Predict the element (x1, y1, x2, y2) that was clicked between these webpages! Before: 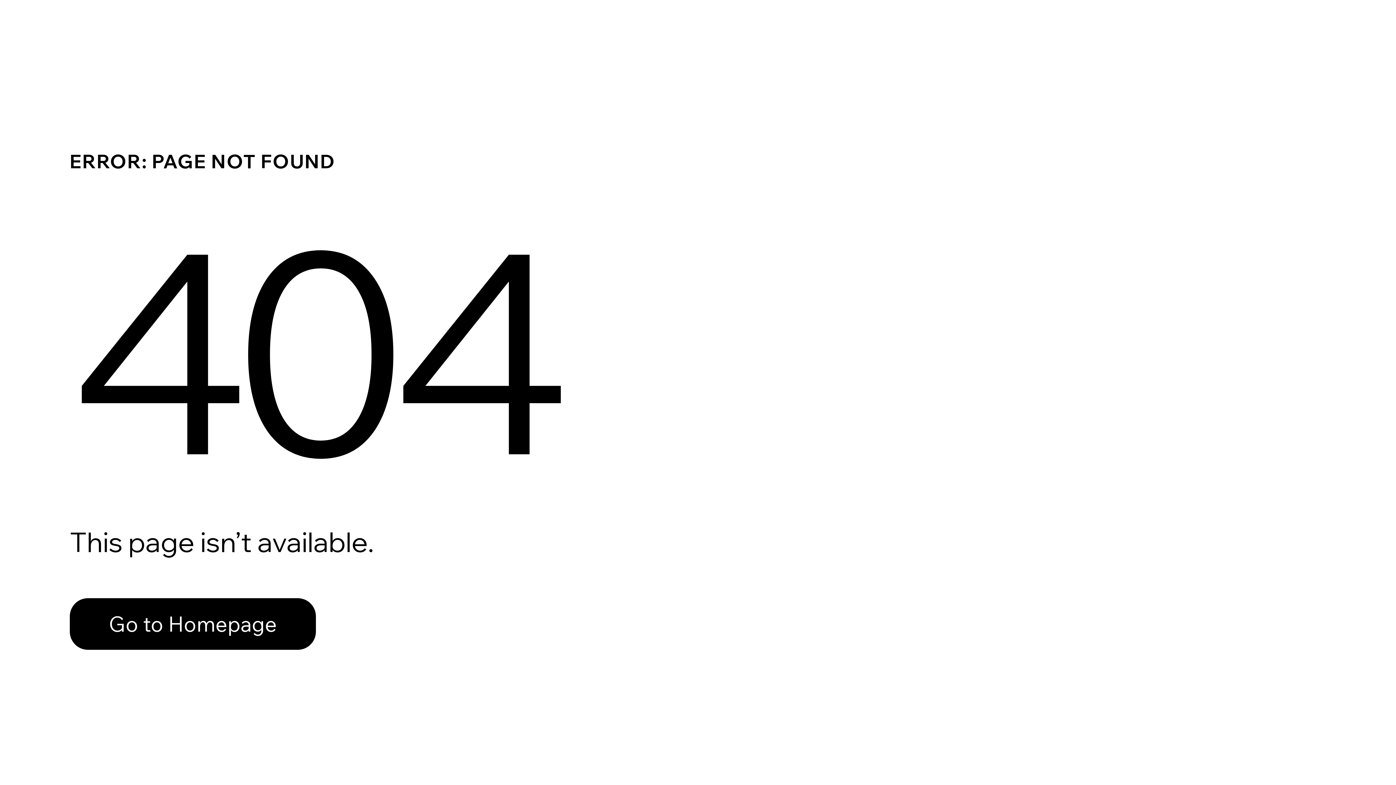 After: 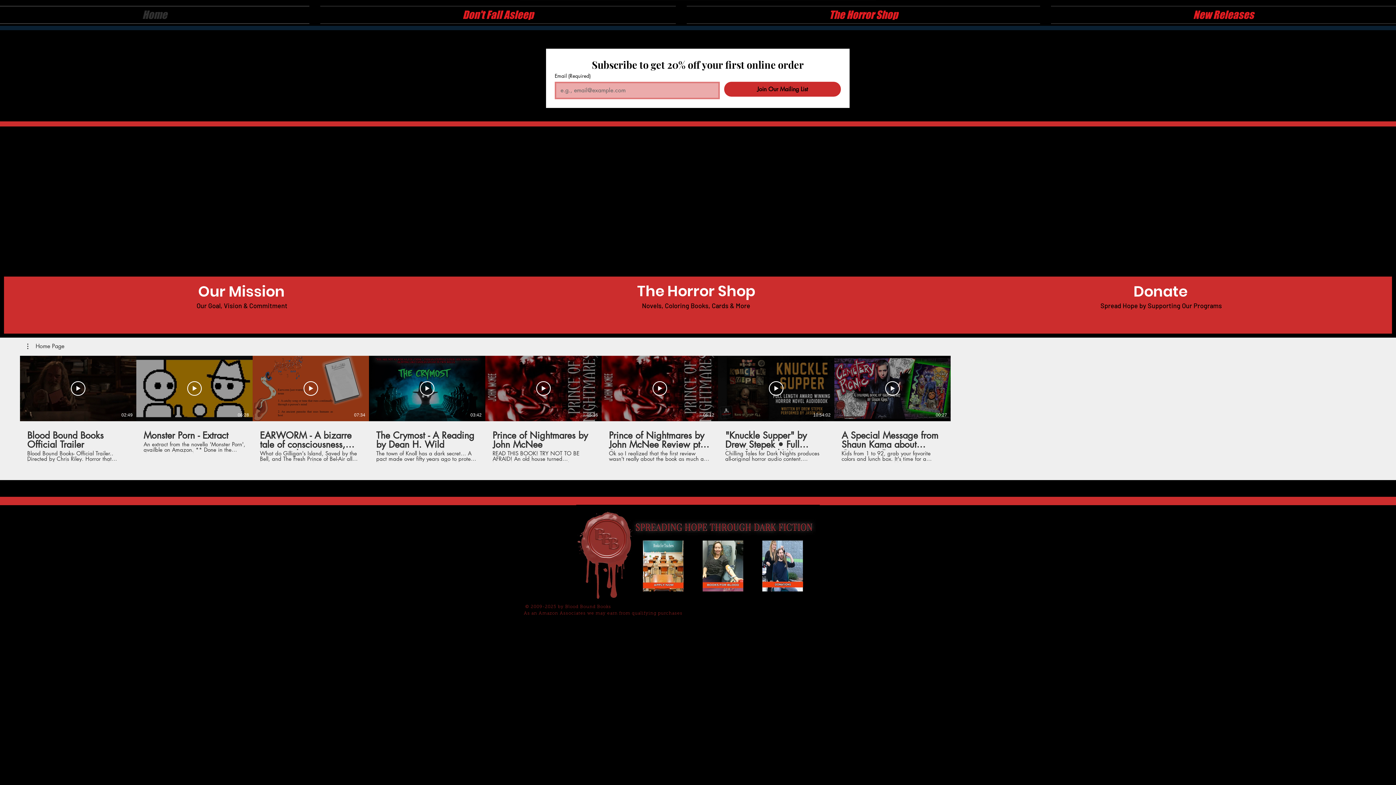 Action: bbox: (69, 582, 768, 659) label: Go to Homepage